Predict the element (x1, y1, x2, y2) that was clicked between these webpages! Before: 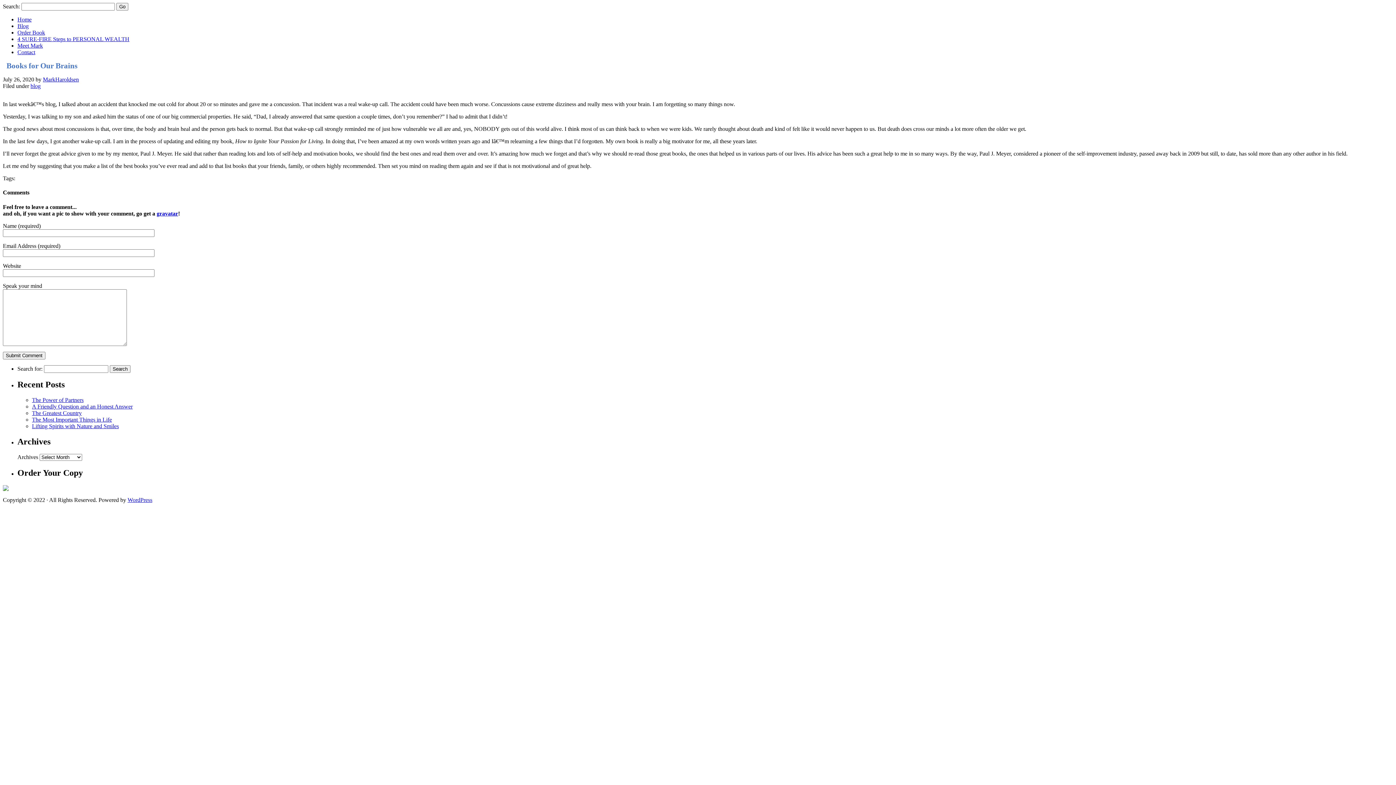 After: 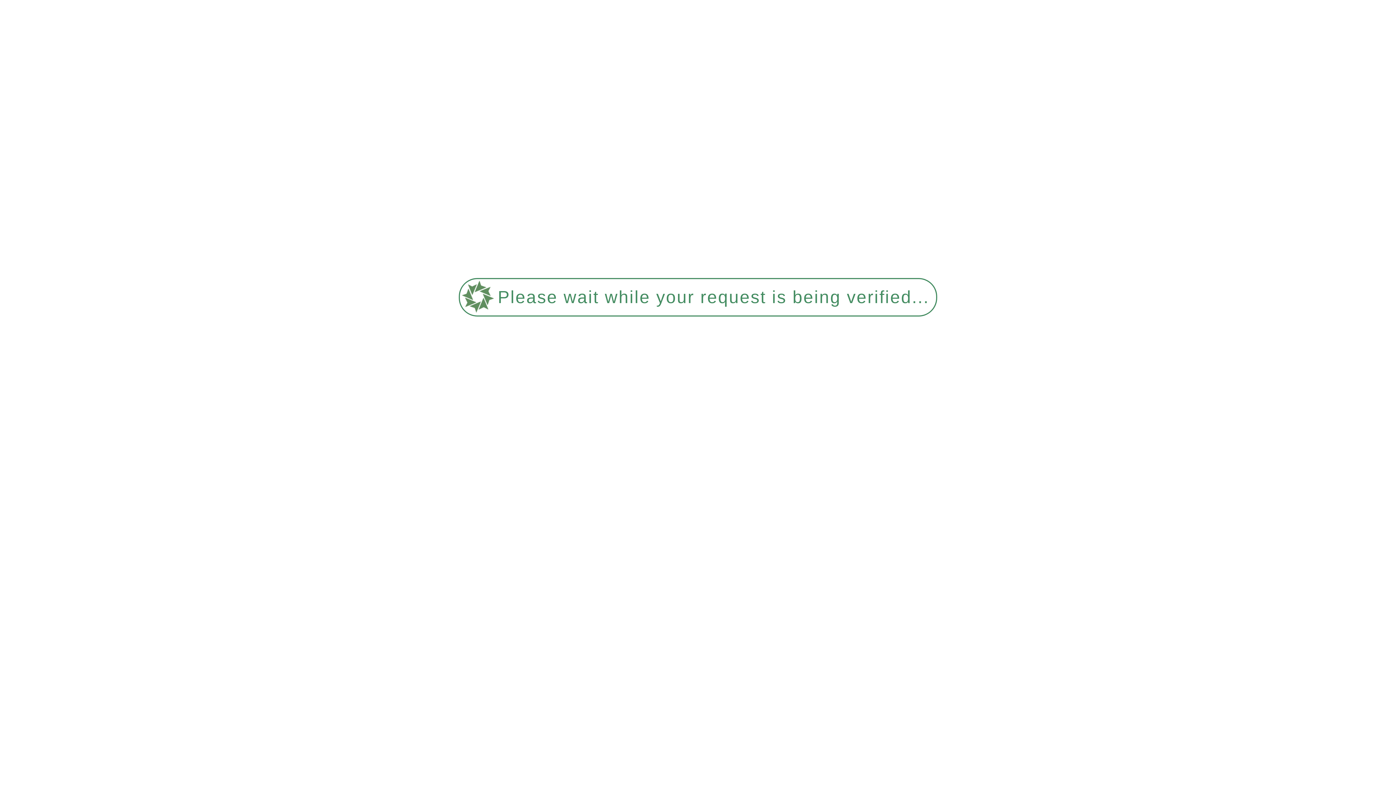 Action: label: The Greatest Country bbox: (32, 410, 81, 416)